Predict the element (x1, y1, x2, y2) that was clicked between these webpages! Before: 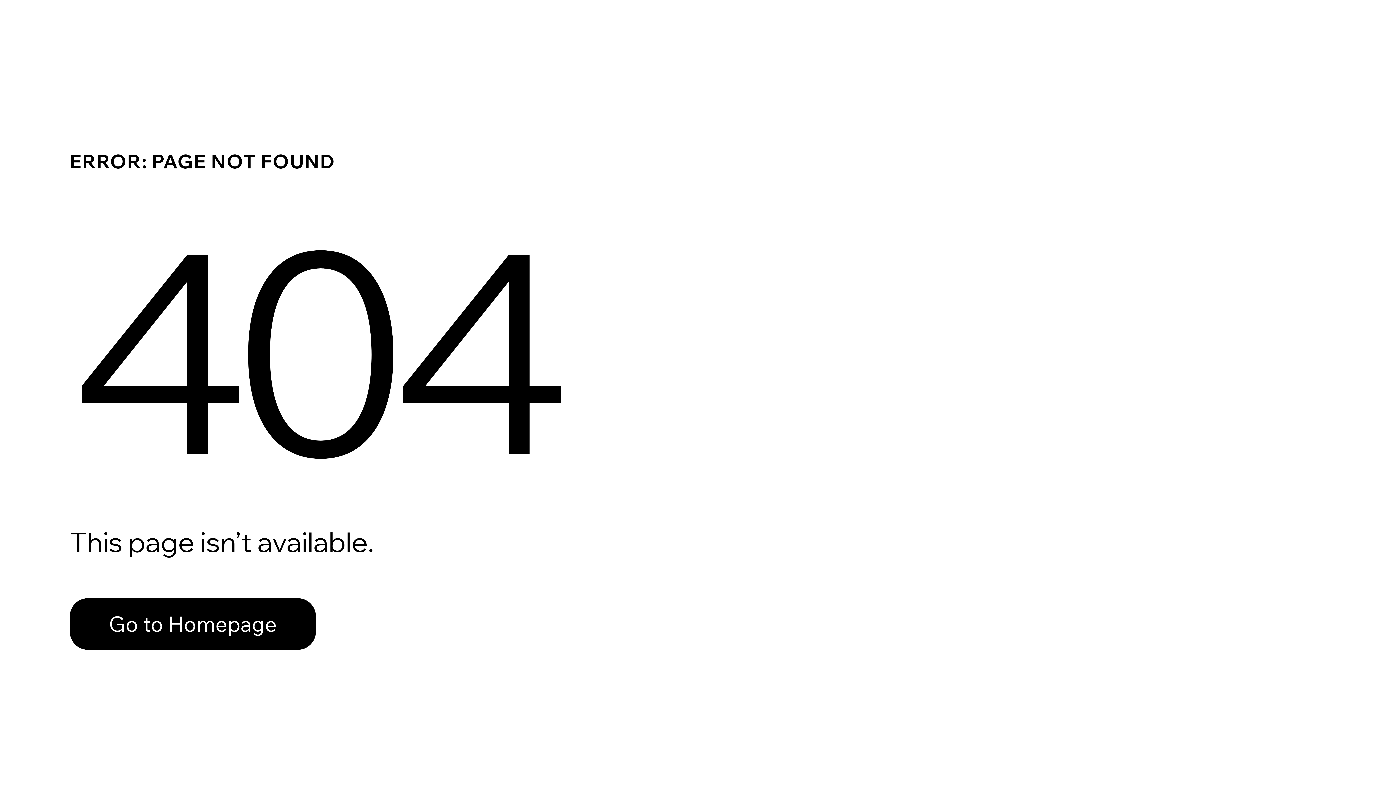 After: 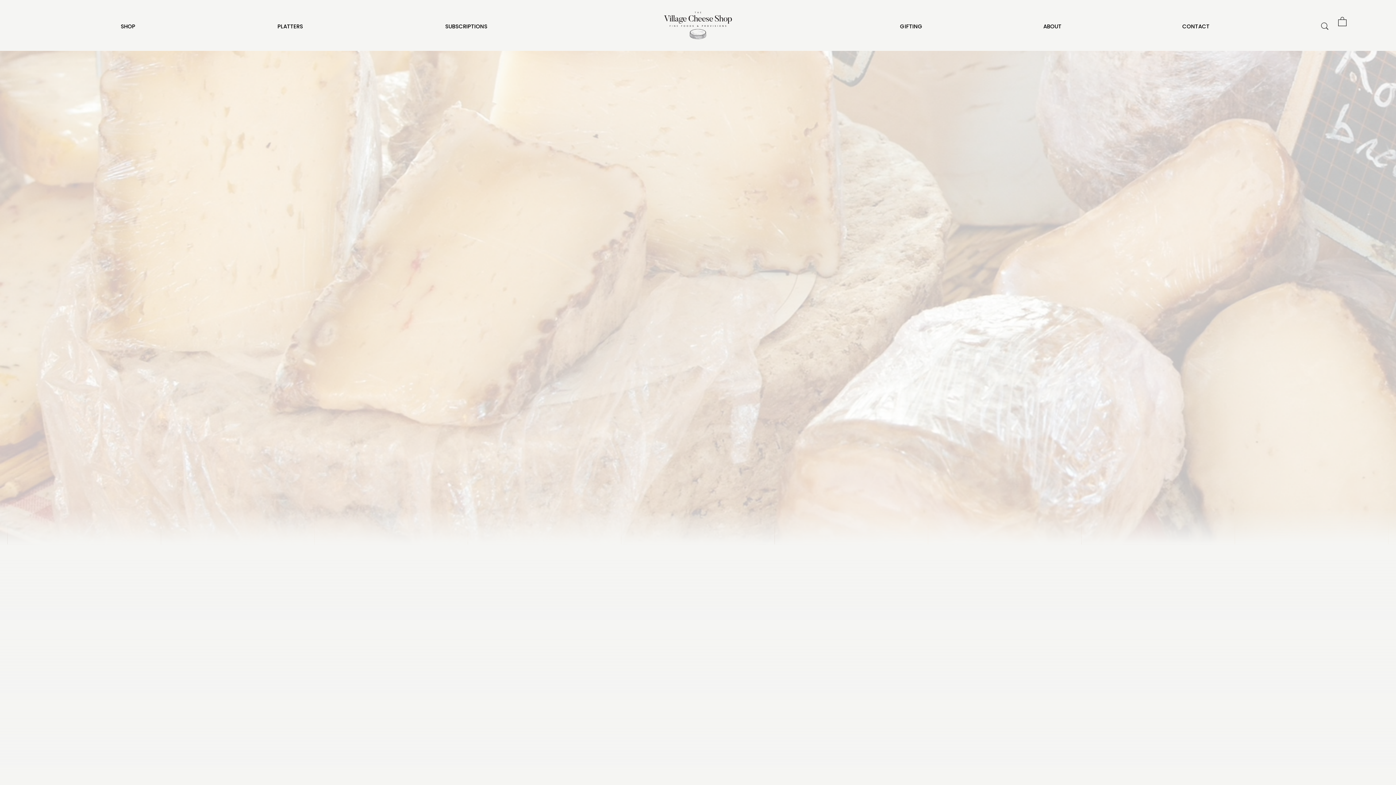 Action: bbox: (69, 582, 768, 659) label: Go to Homepage